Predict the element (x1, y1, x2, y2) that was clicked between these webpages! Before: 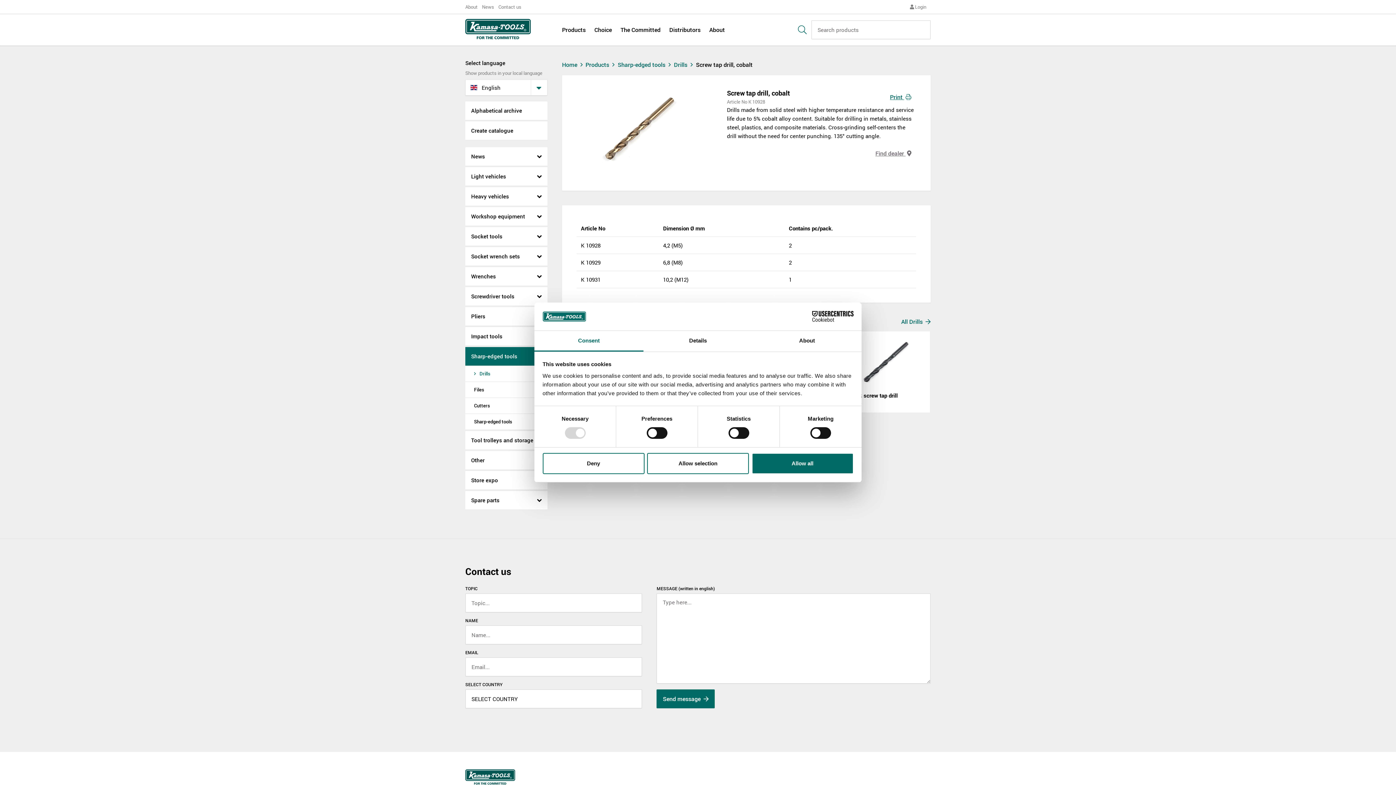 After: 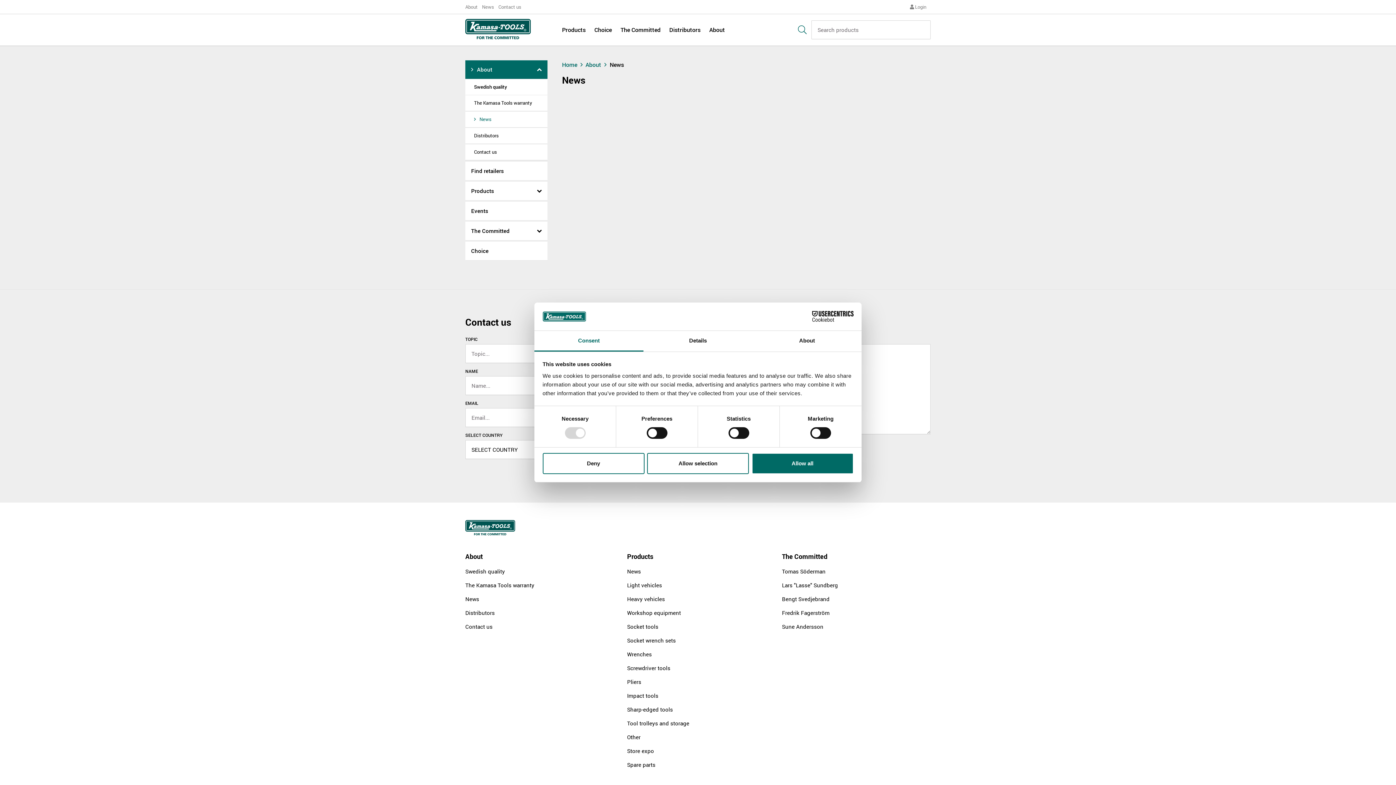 Action: bbox: (482, 3, 494, 10) label: News